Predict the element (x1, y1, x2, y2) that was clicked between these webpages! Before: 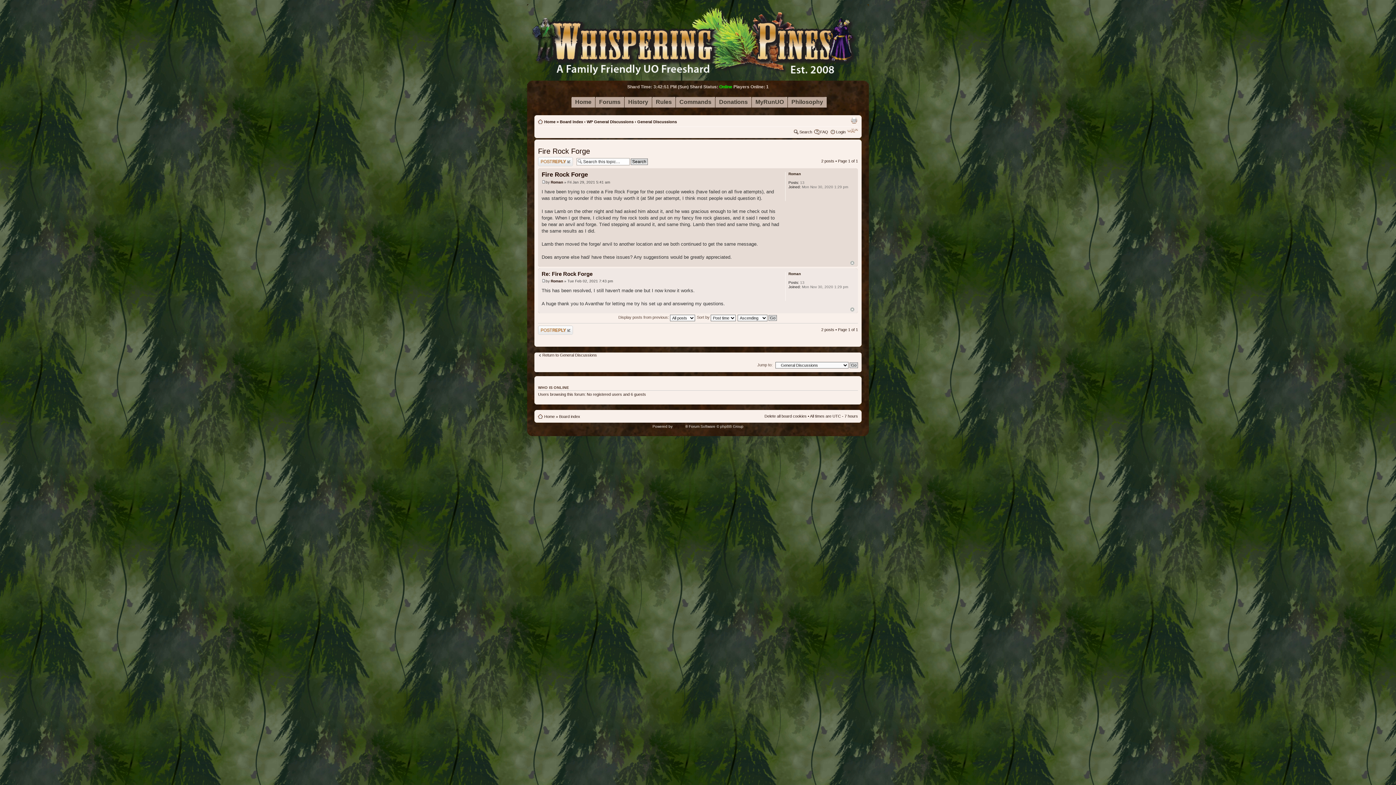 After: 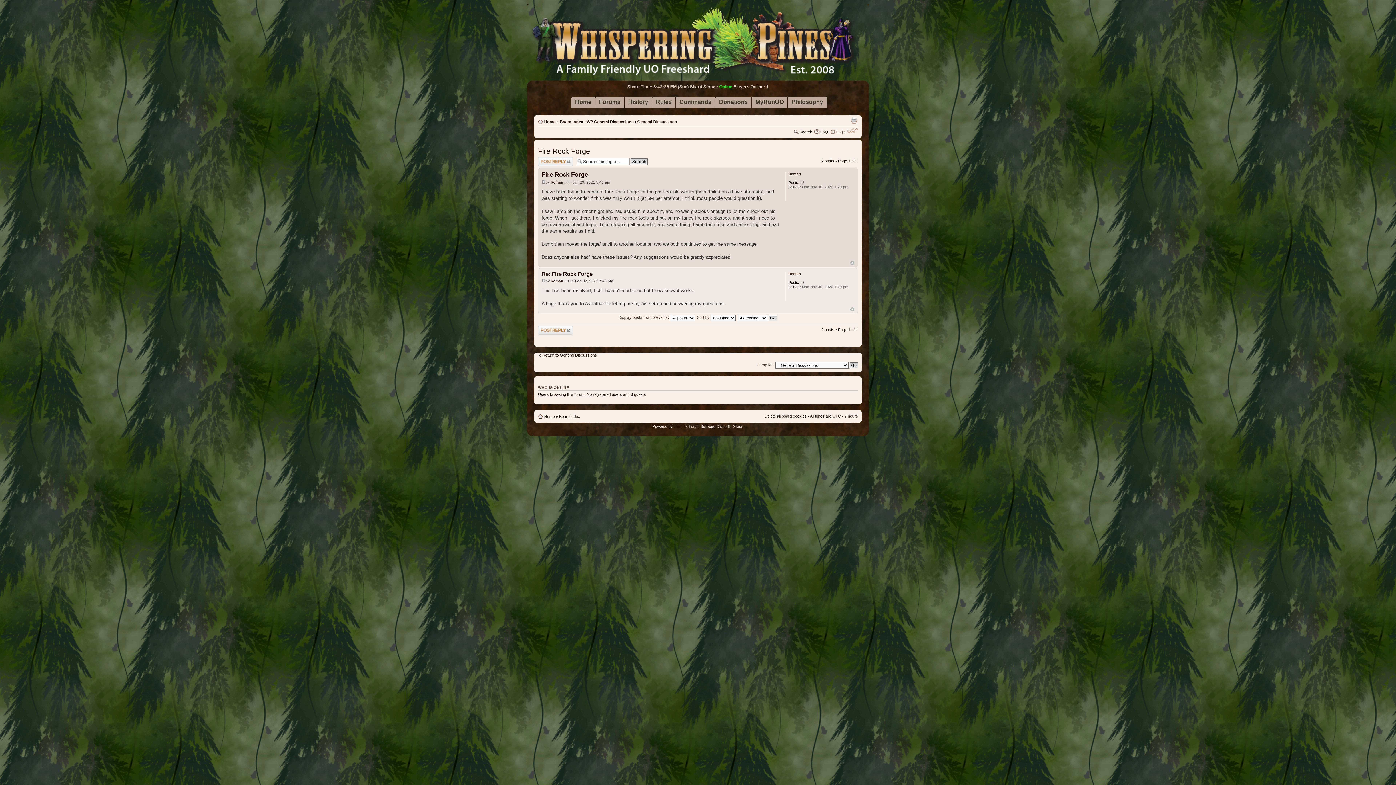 Action: bbox: (847, 127, 858, 133) label: Change font size